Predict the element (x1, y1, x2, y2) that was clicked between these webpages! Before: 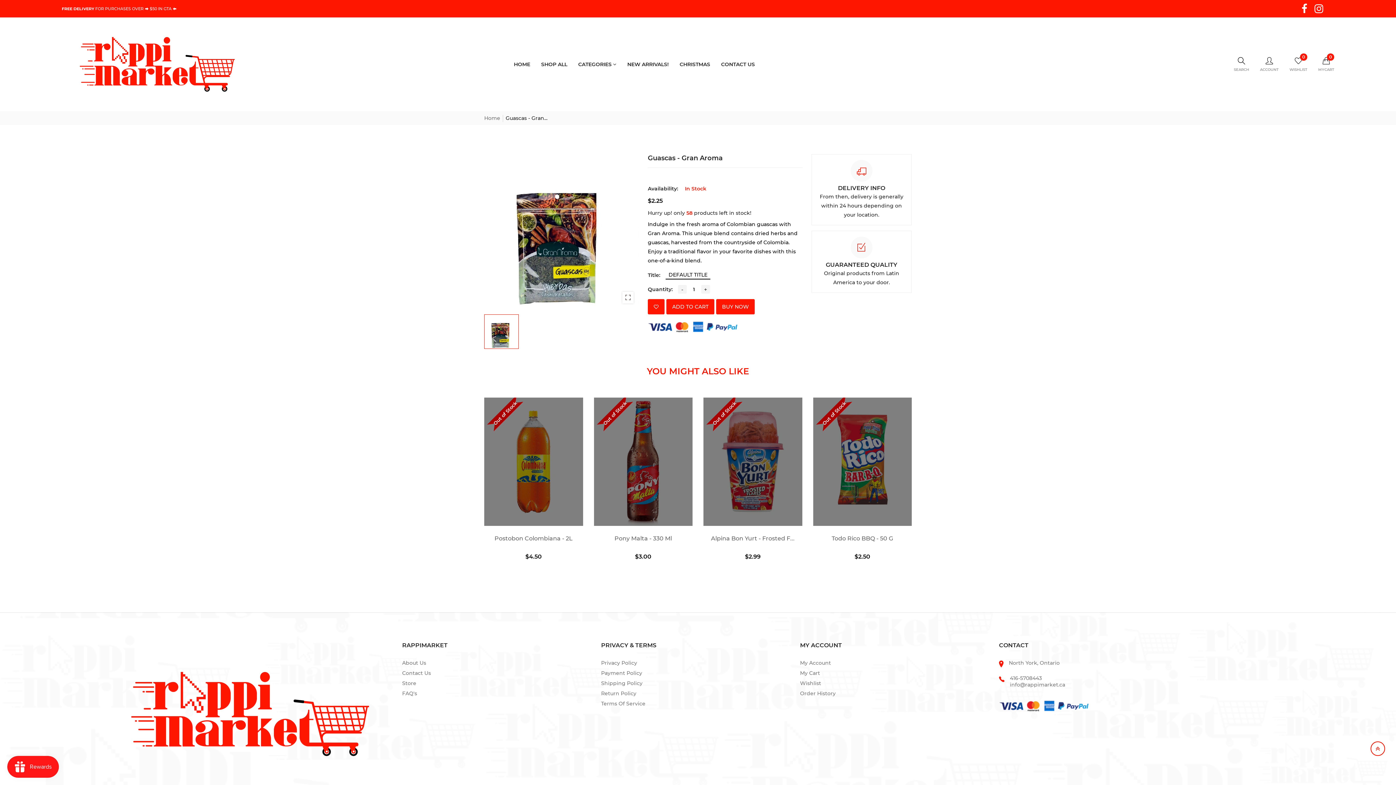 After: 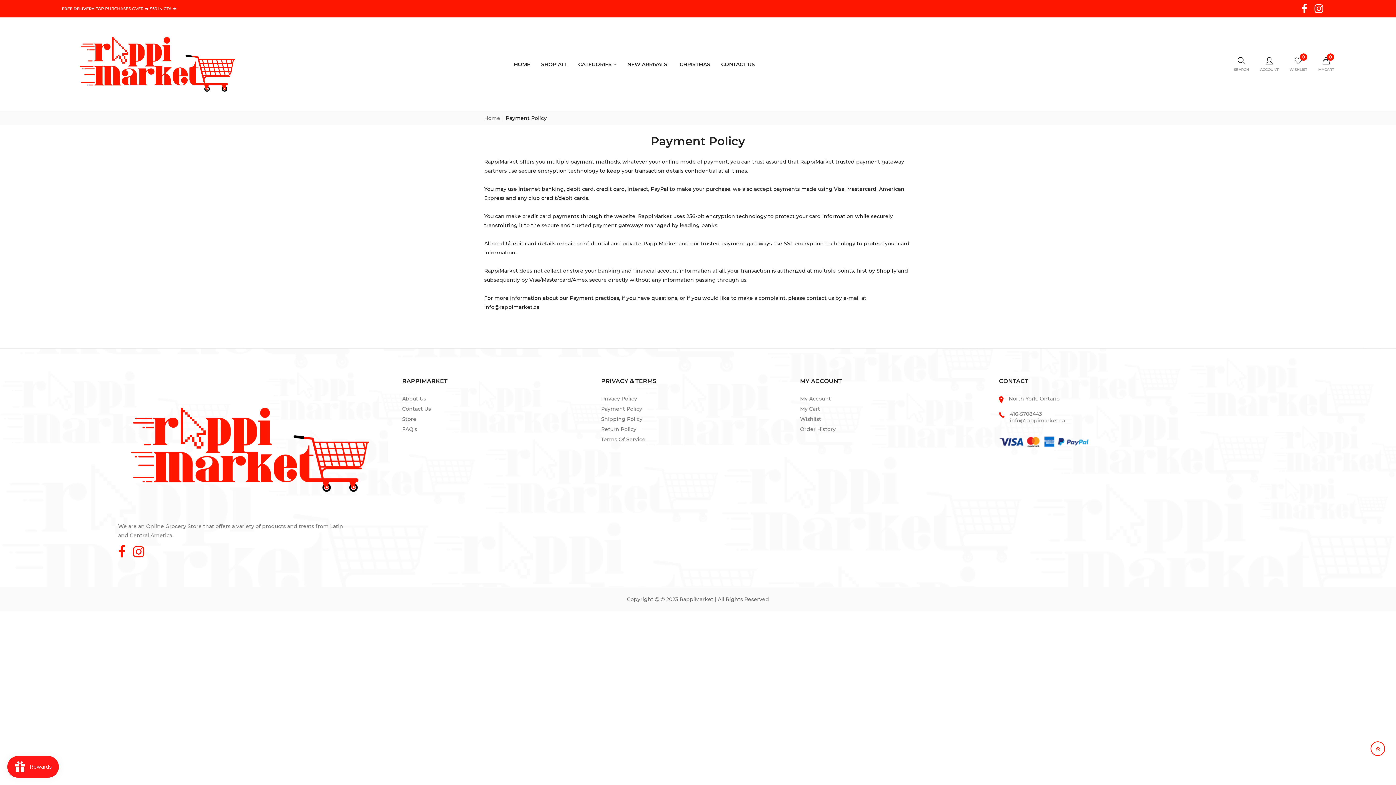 Action: label: Payment Policy bbox: (601, 670, 642, 676)